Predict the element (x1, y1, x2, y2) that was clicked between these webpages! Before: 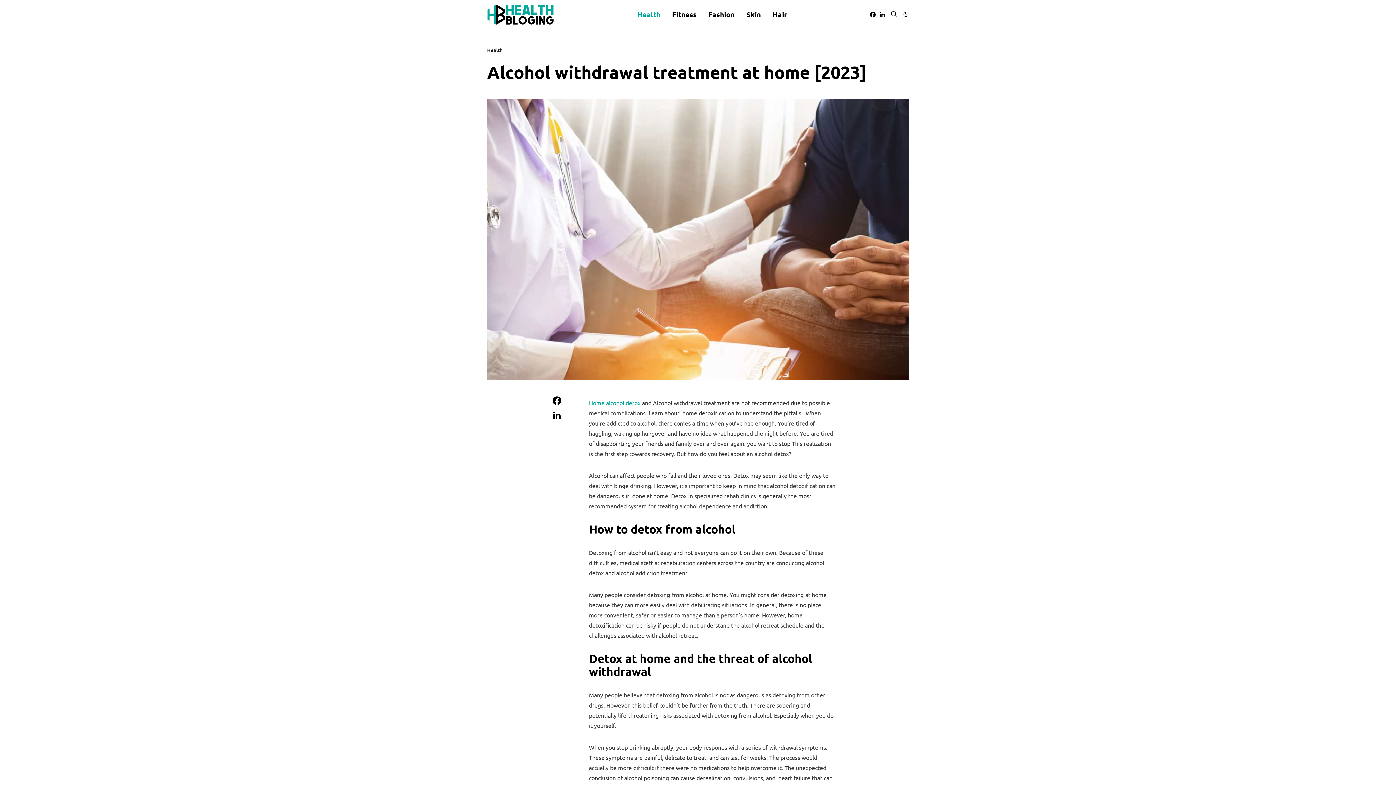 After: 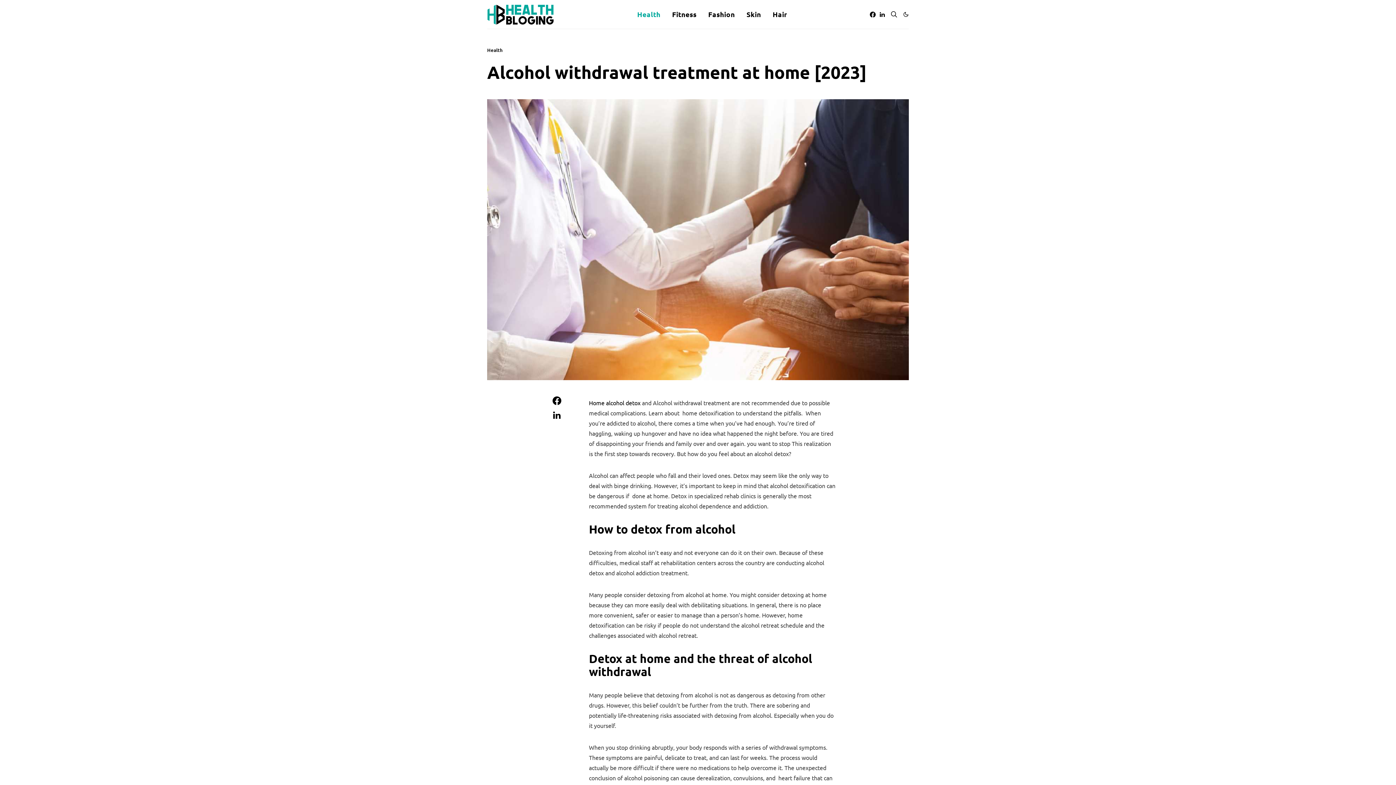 Action: bbox: (589, 399, 640, 406) label: Home alcohol detox